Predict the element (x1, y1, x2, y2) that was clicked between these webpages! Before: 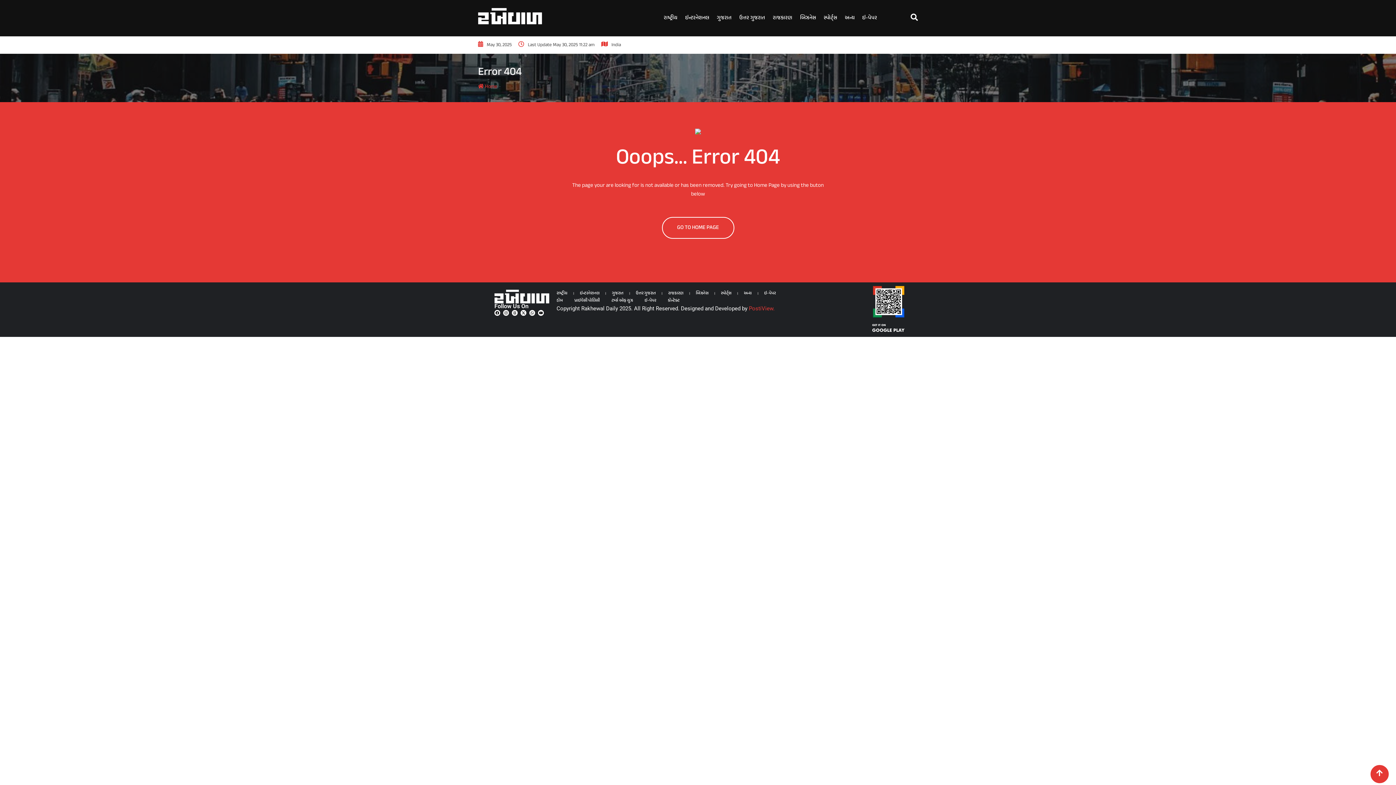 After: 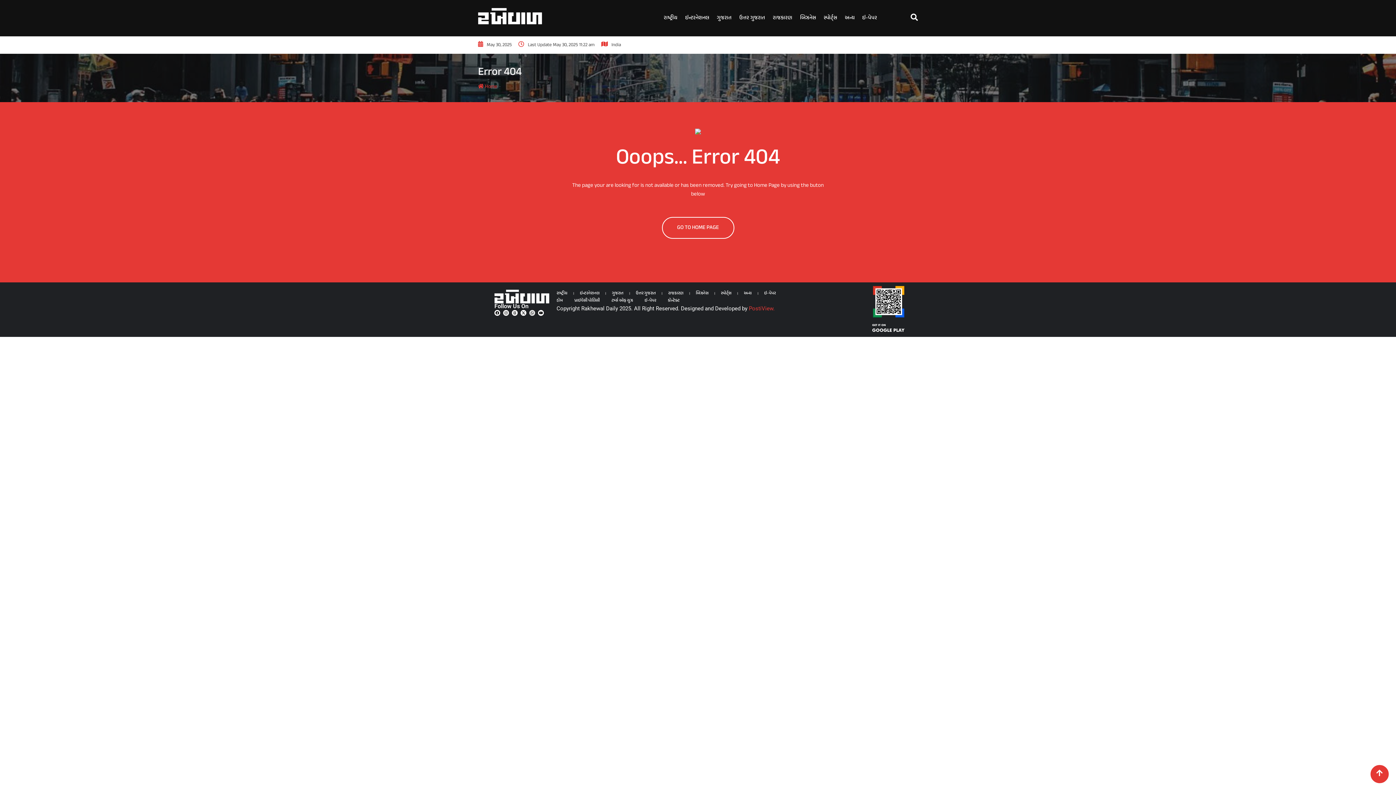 Action: bbox: (529, 310, 535, 316) label: Whatsapp